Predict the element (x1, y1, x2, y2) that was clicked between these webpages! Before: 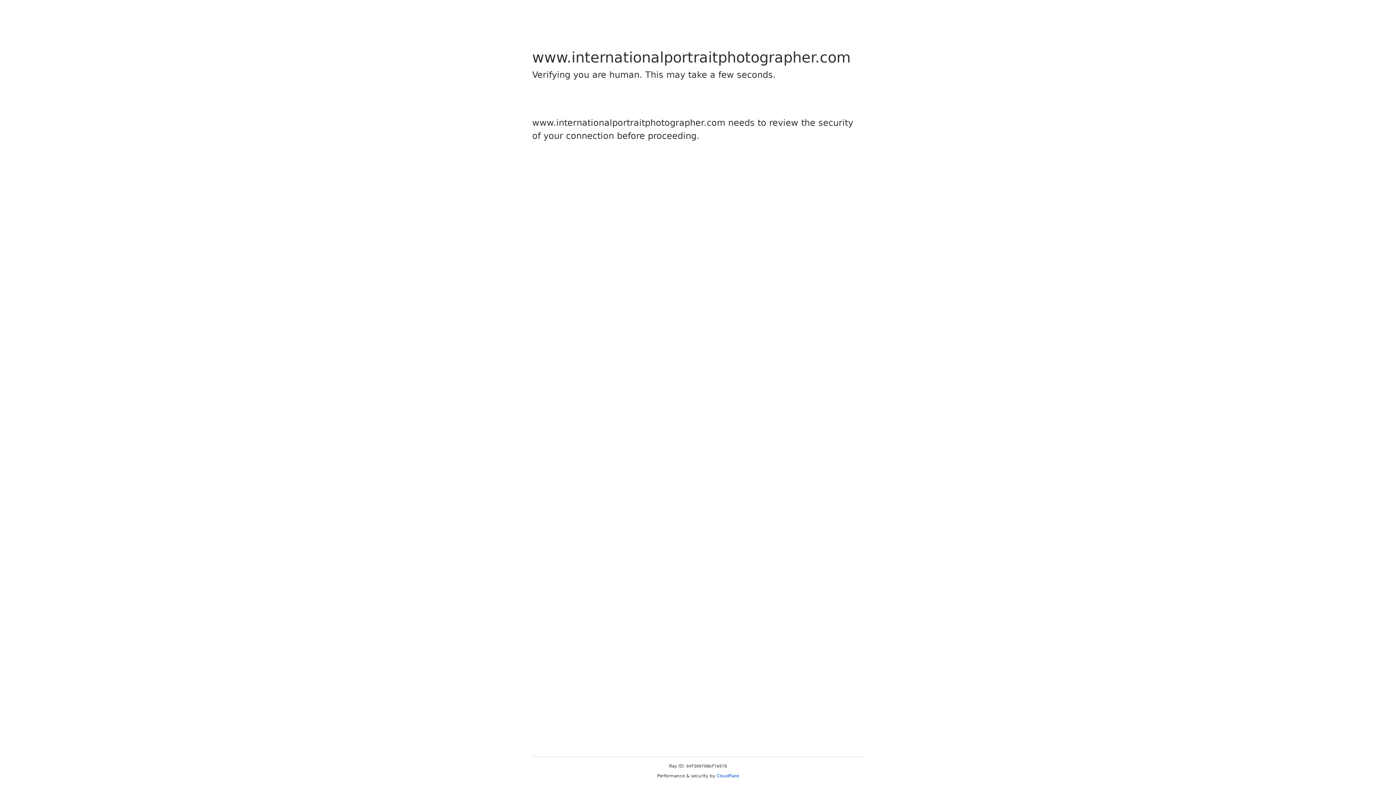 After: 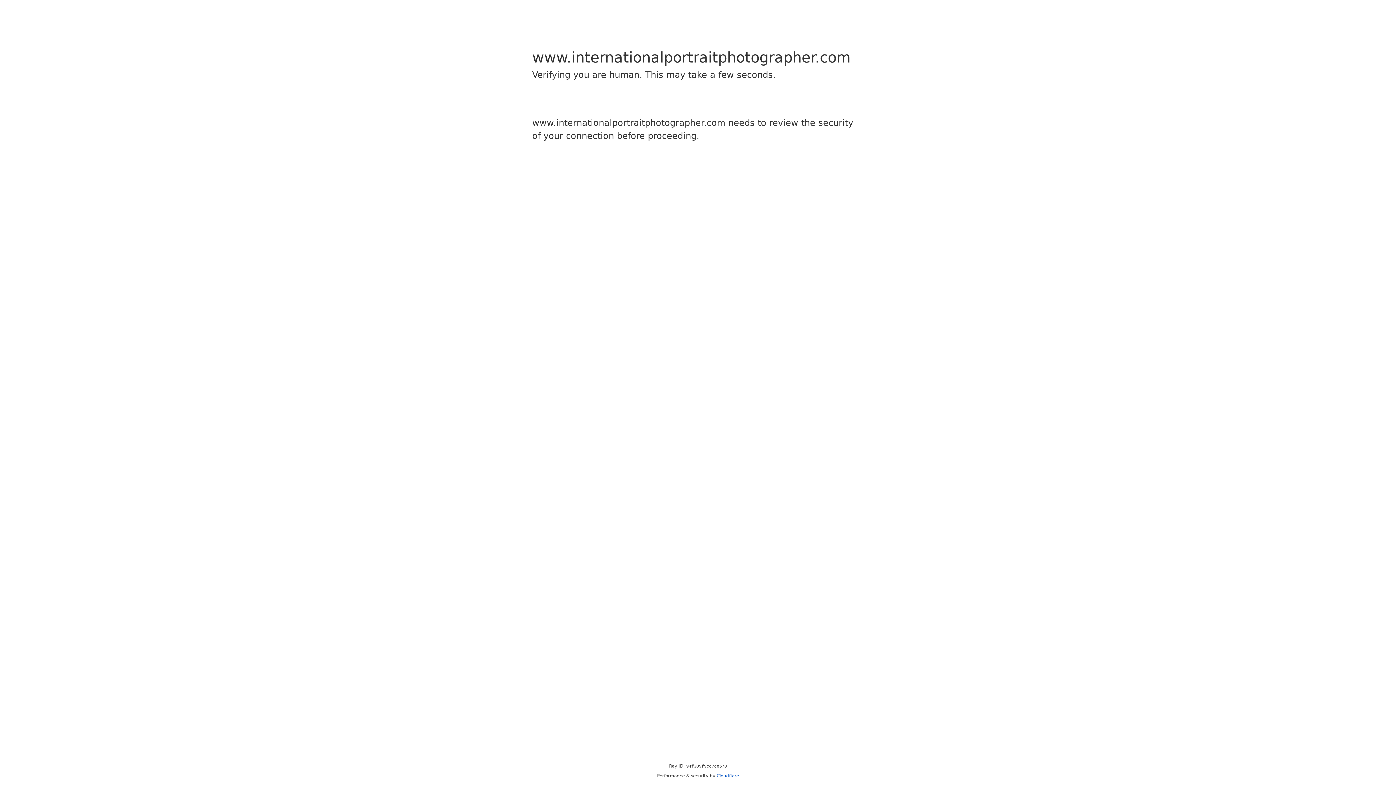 Action: label: Cloudflare bbox: (716, 773, 739, 778)